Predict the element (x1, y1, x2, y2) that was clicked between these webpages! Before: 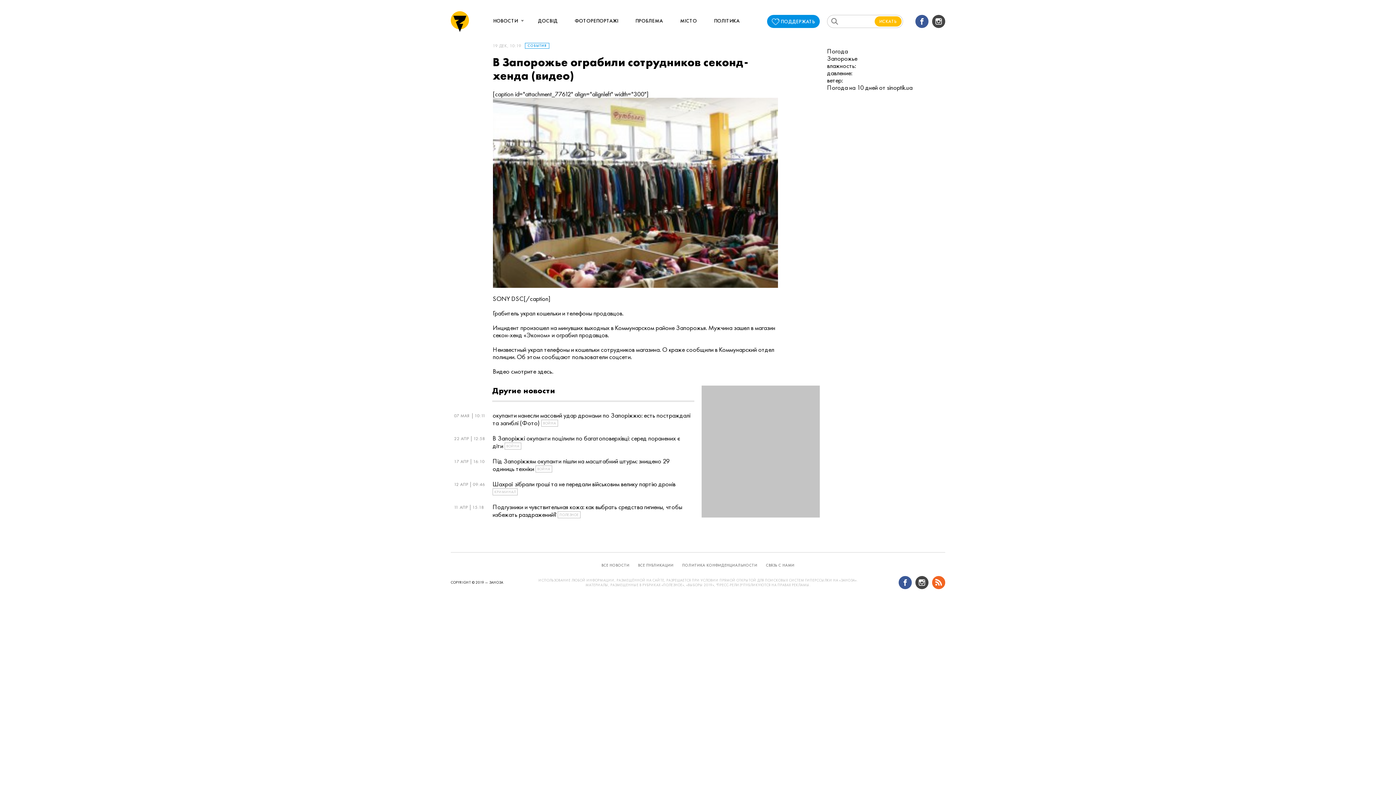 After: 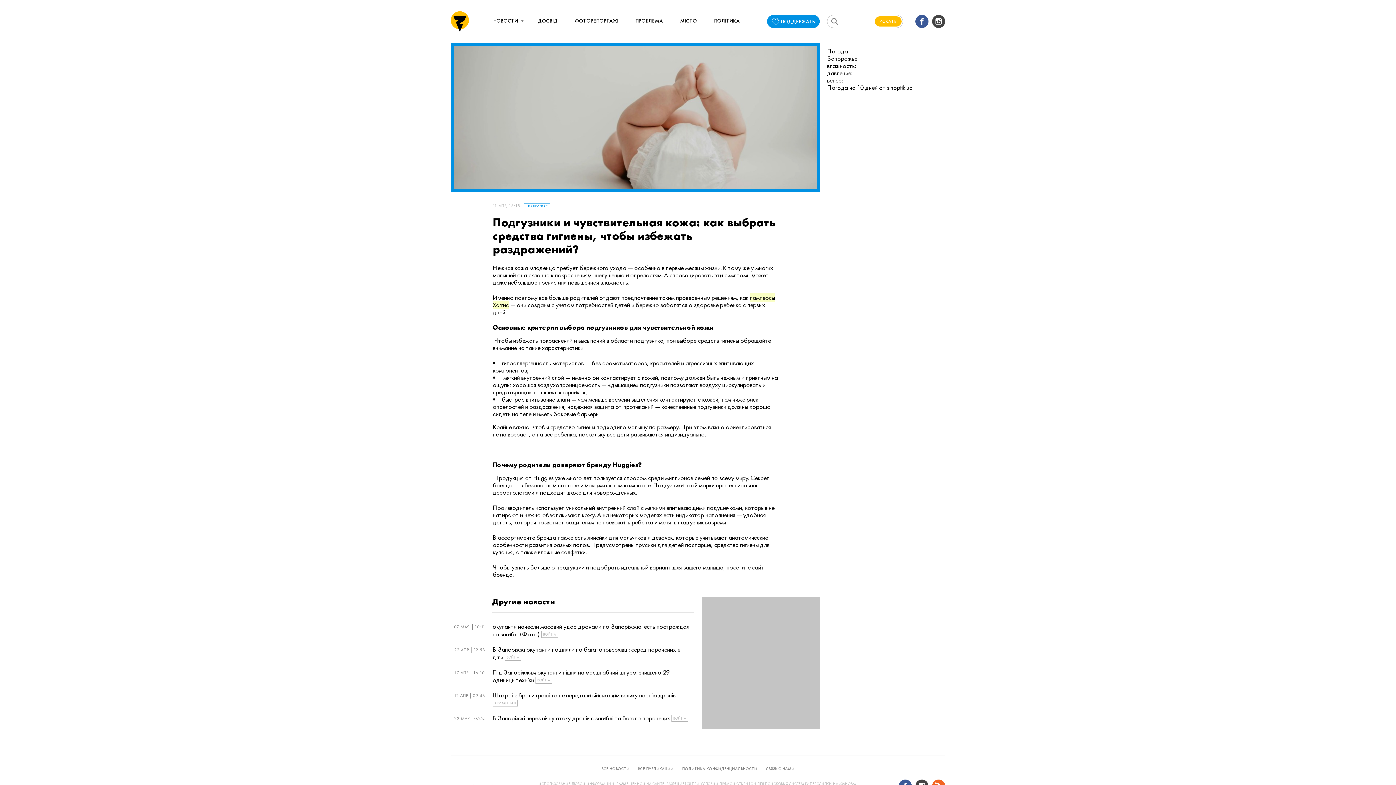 Action: label: 11 АПР
15:18
Подгузники и чувствительная кожа: как выбрать средства гигиены, чтобы избежать раздражений? ПОЛЕЗНОЕ bbox: (492, 503, 694, 519)